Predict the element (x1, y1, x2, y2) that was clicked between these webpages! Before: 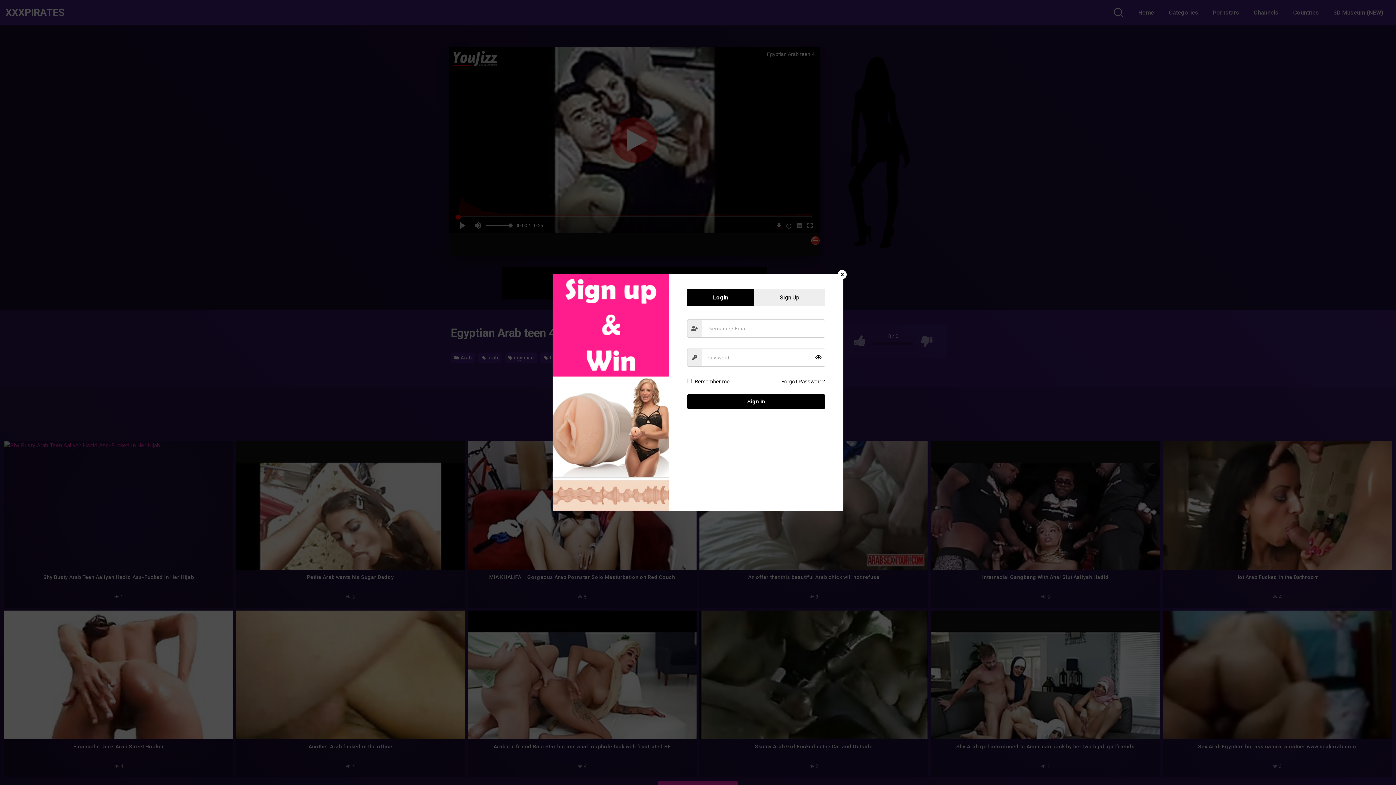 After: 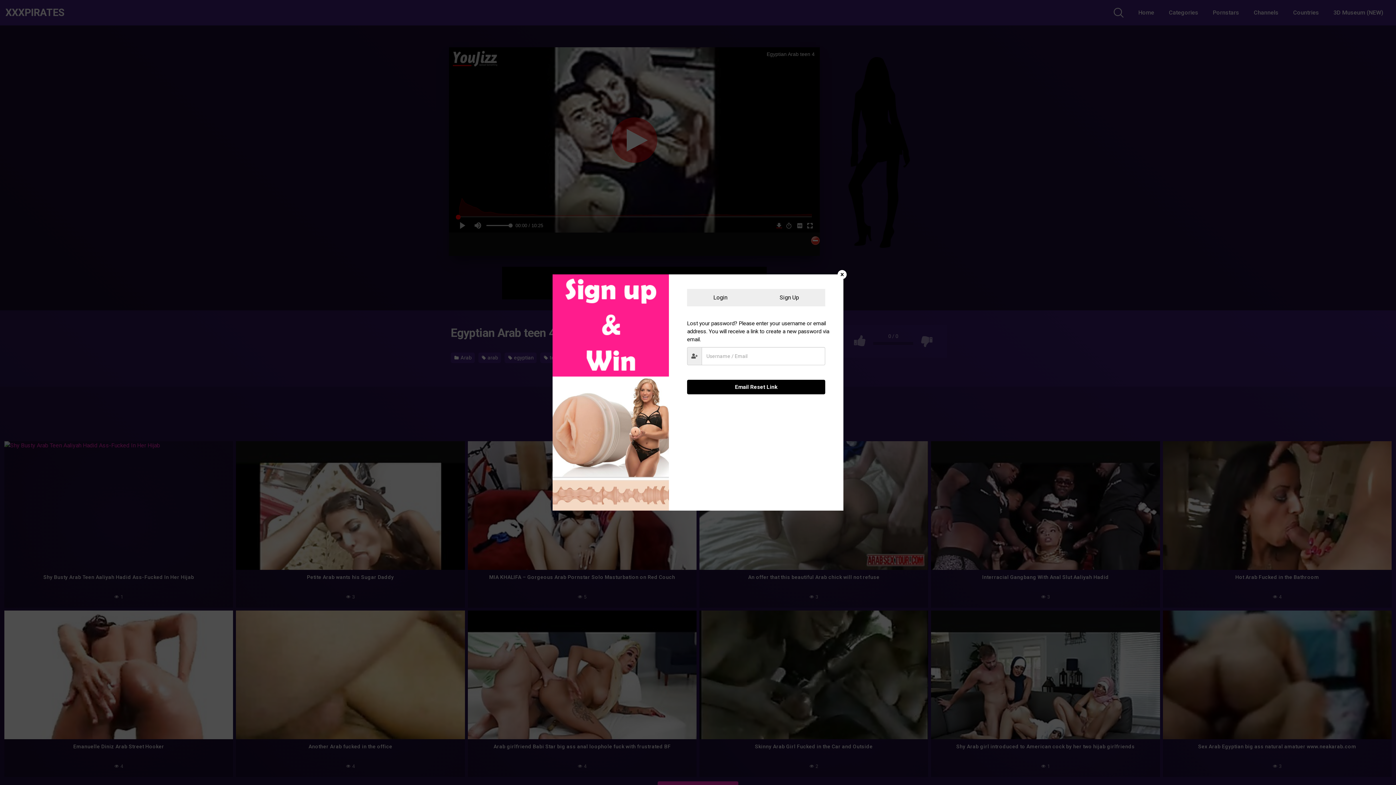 Action: label: Forgot Password? bbox: (781, 377, 825, 385)